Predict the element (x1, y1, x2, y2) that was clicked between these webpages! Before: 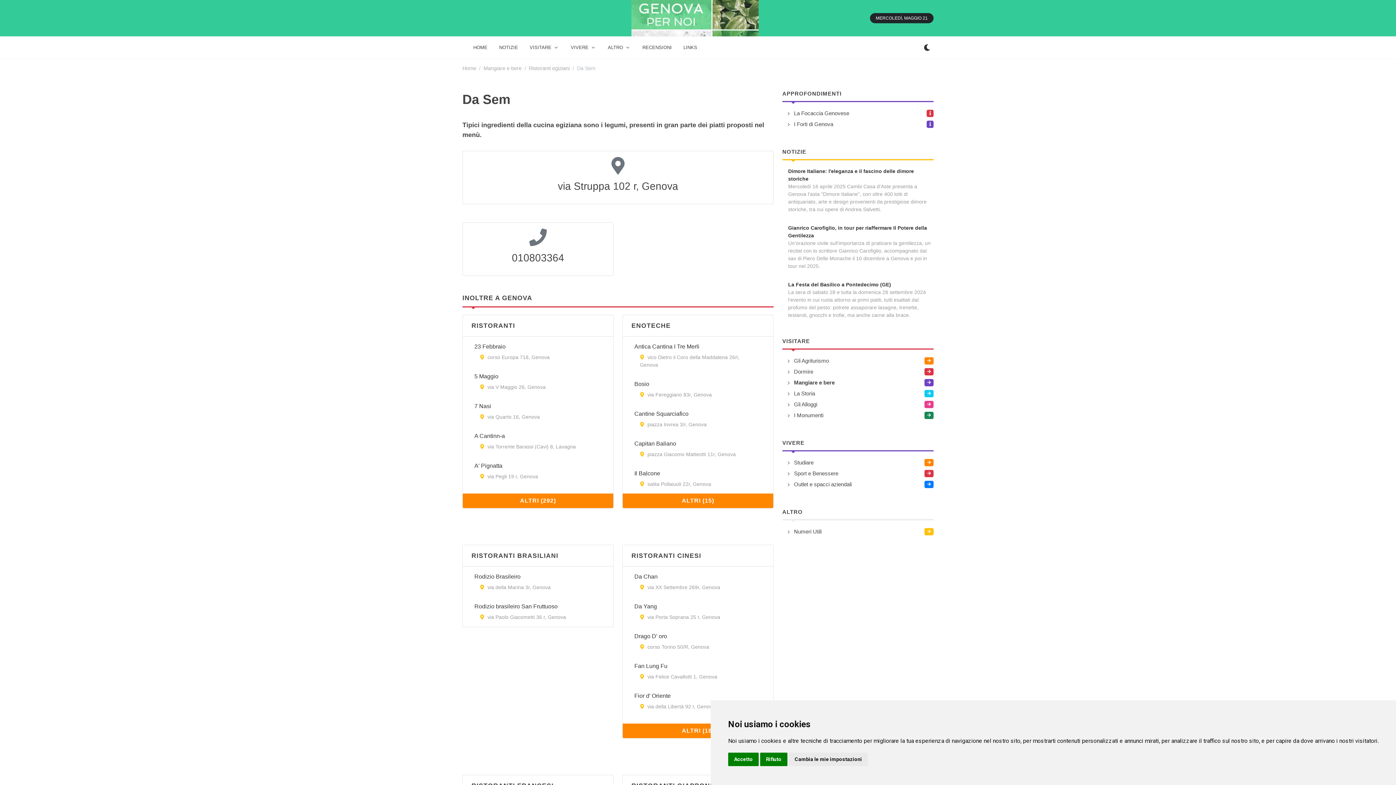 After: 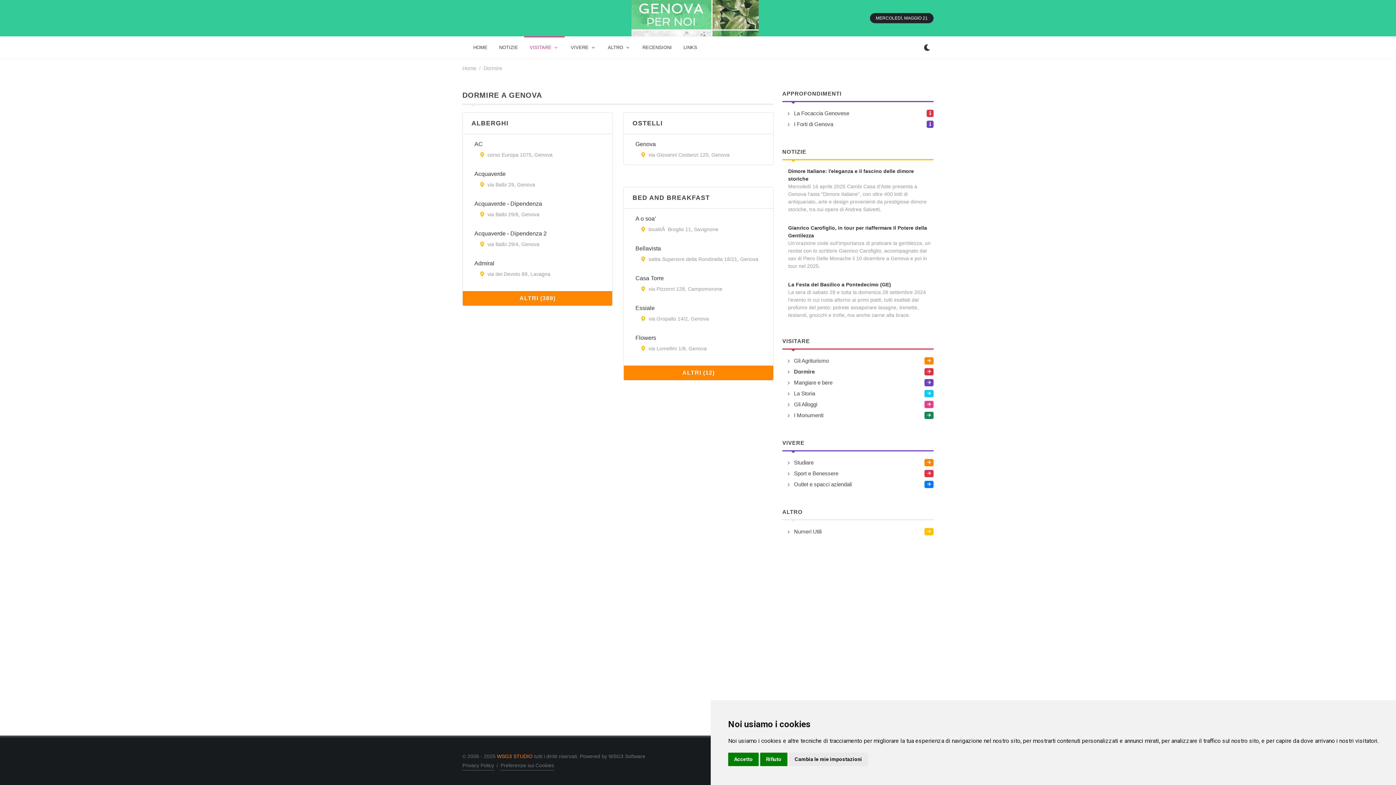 Action: bbox: (789, 368, 924, 376) label: Dormire